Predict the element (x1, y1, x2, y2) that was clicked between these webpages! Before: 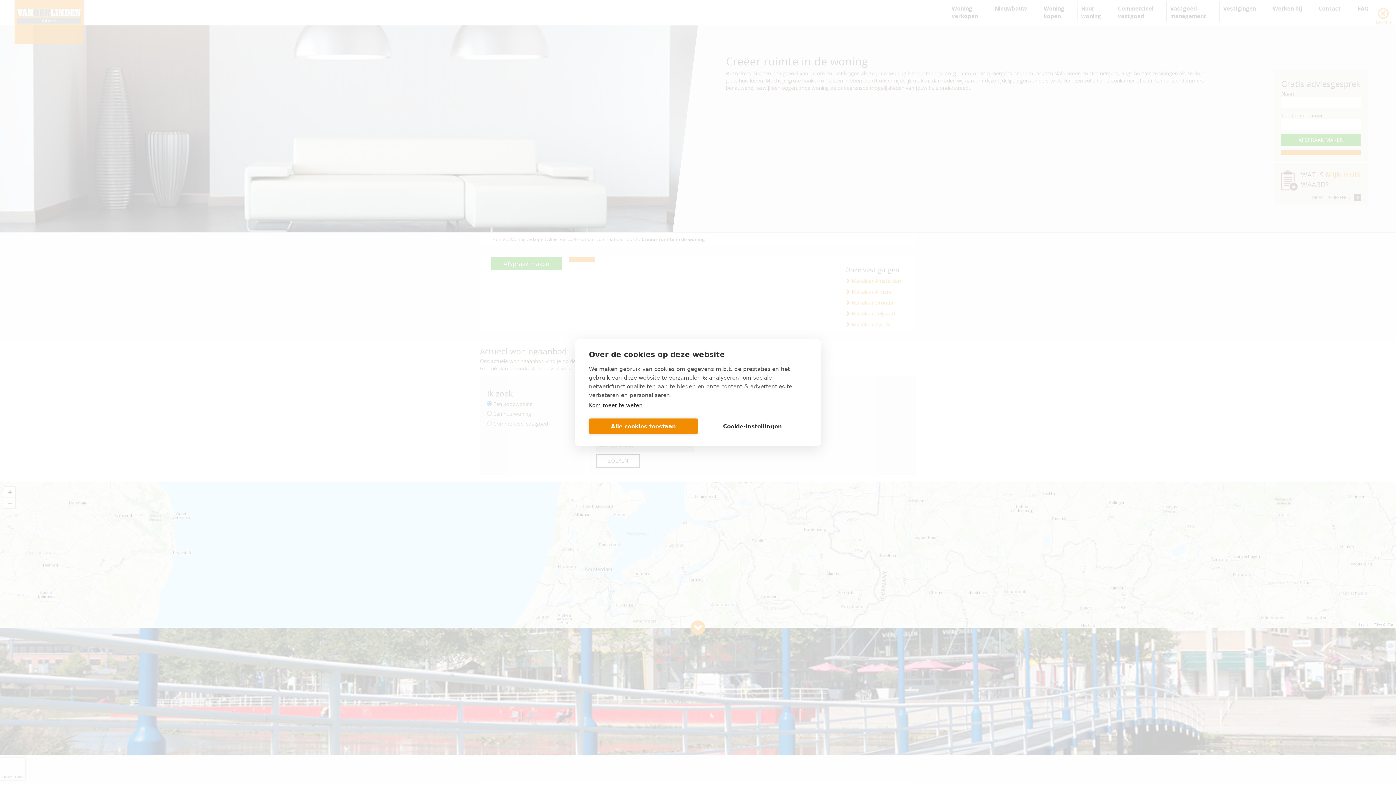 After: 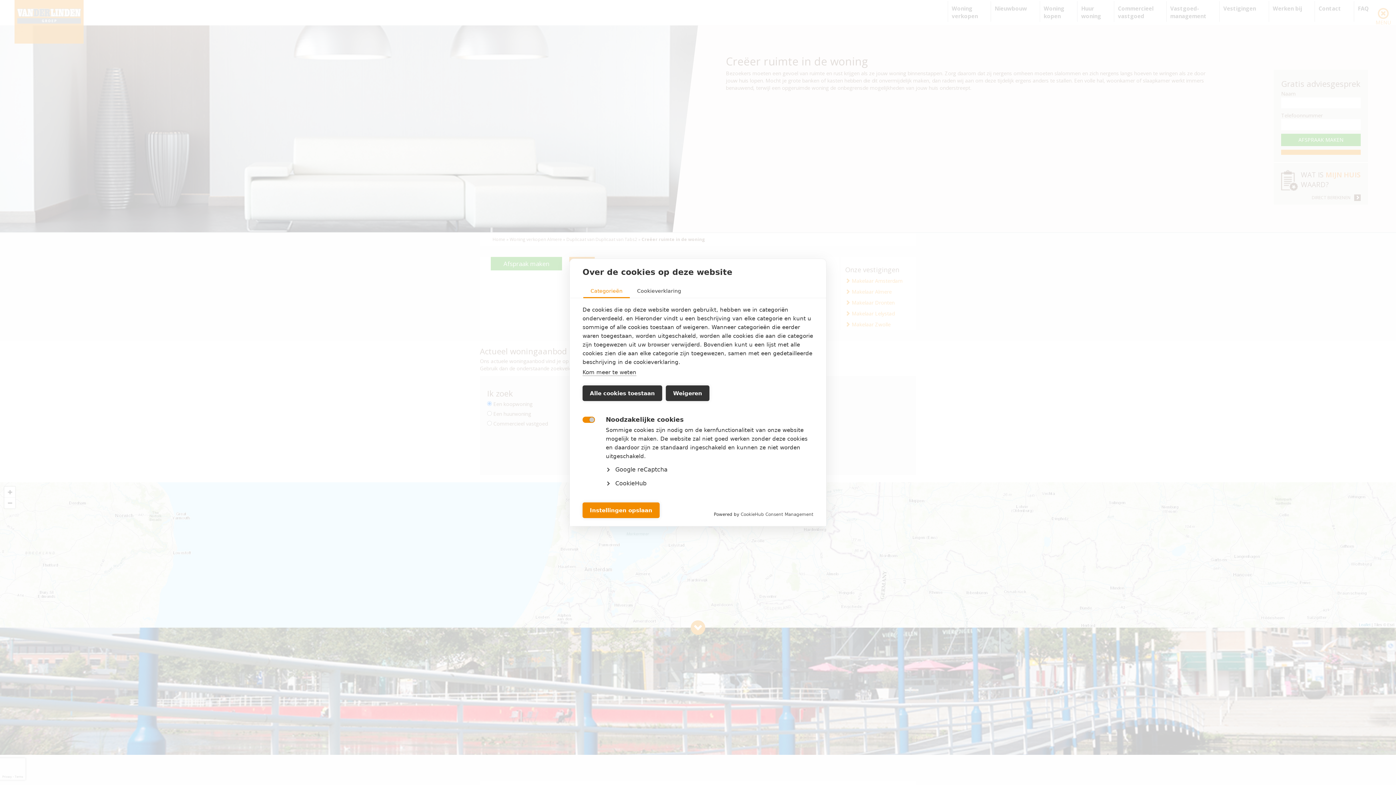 Action: label: Cookie-instellingen bbox: (698, 418, 807, 434)